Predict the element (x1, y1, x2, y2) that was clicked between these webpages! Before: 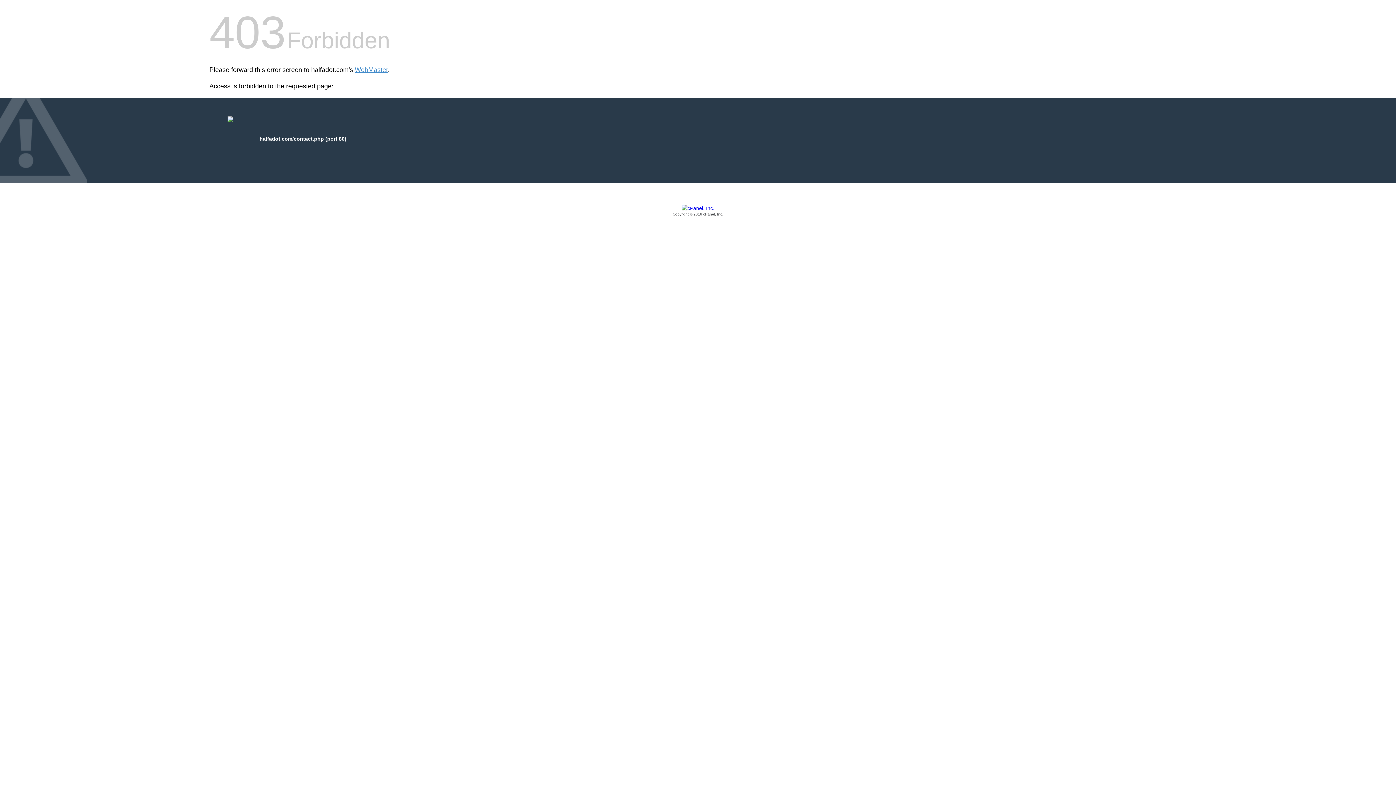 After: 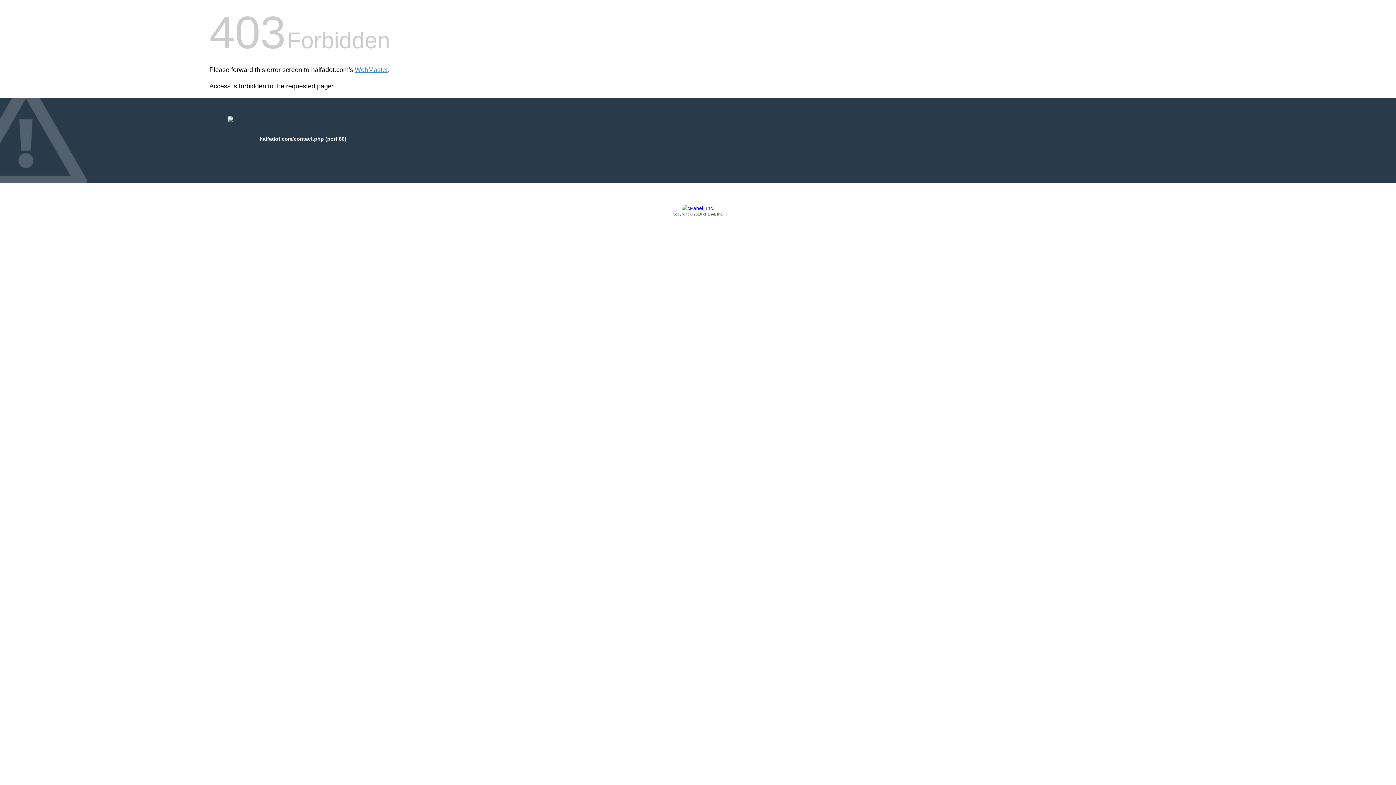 Action: label: Copyright © 2016 cPanel, Inc. bbox: (209, 205, 1186, 217)